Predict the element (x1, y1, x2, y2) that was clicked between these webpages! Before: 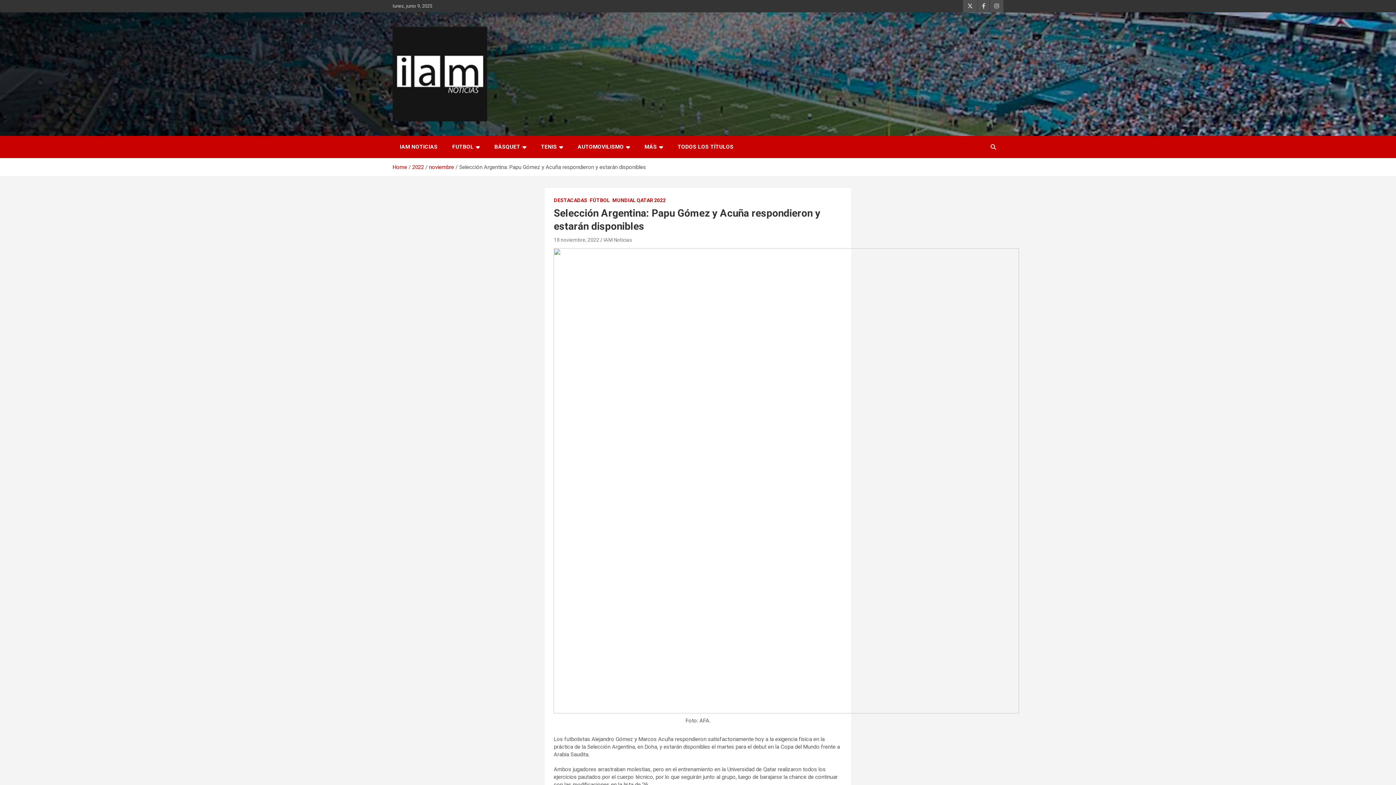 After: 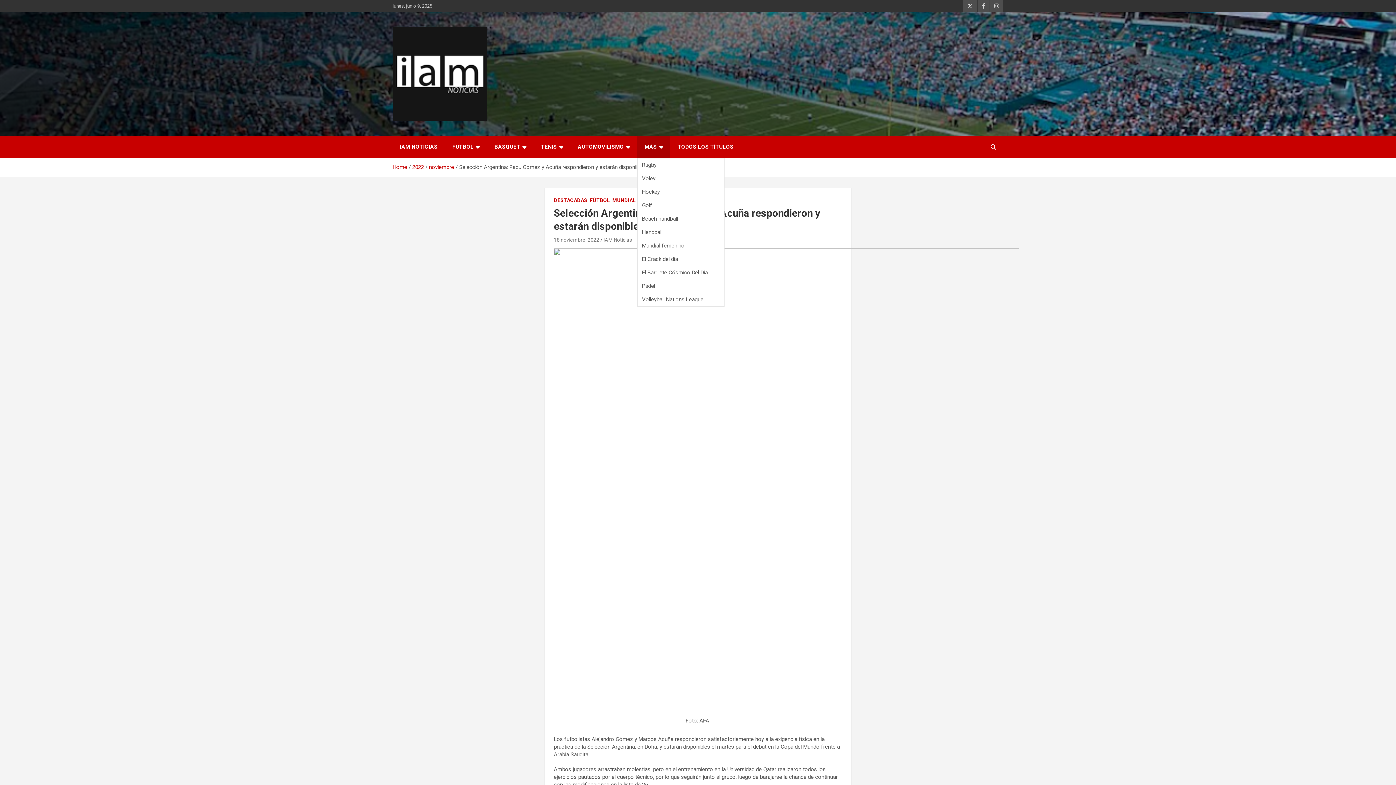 Action: label: MÁS bbox: (637, 136, 670, 158)